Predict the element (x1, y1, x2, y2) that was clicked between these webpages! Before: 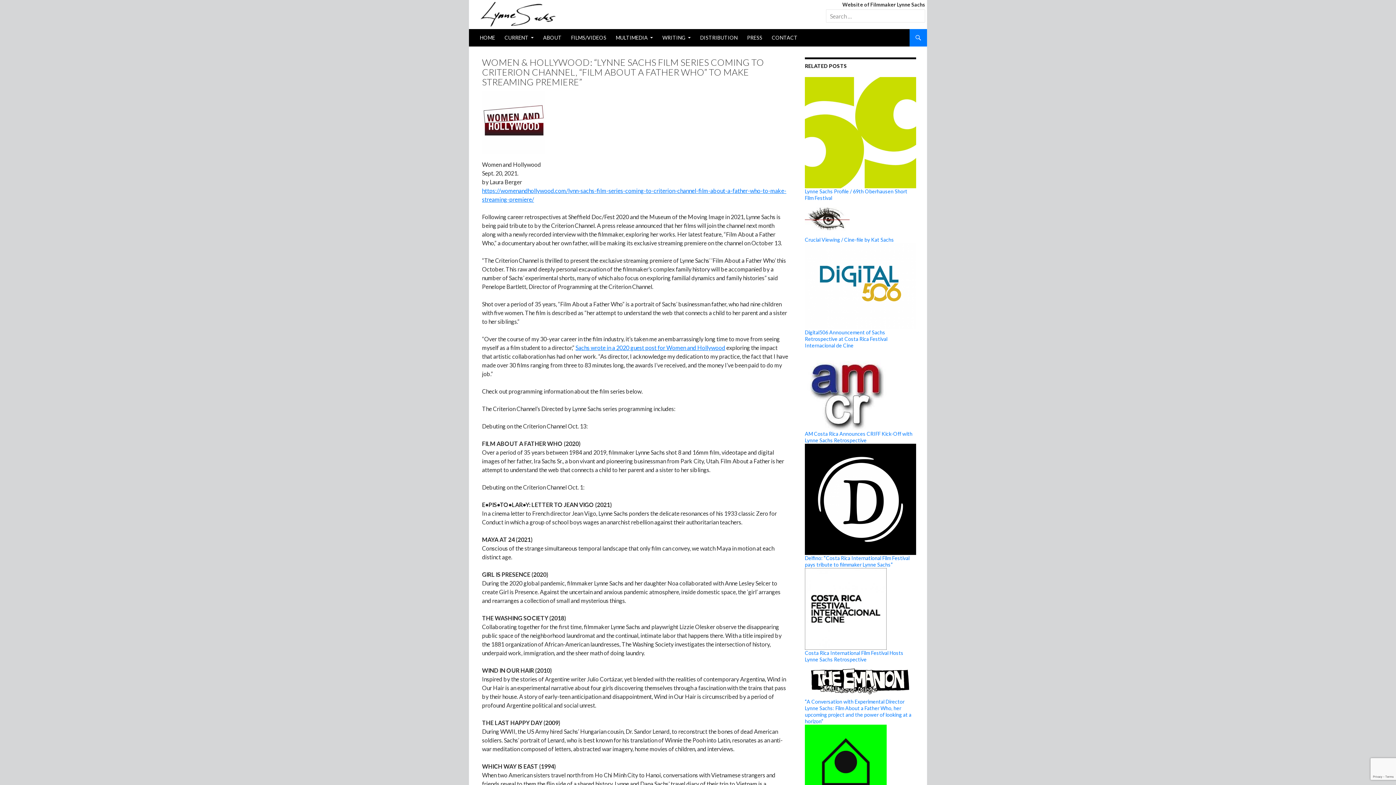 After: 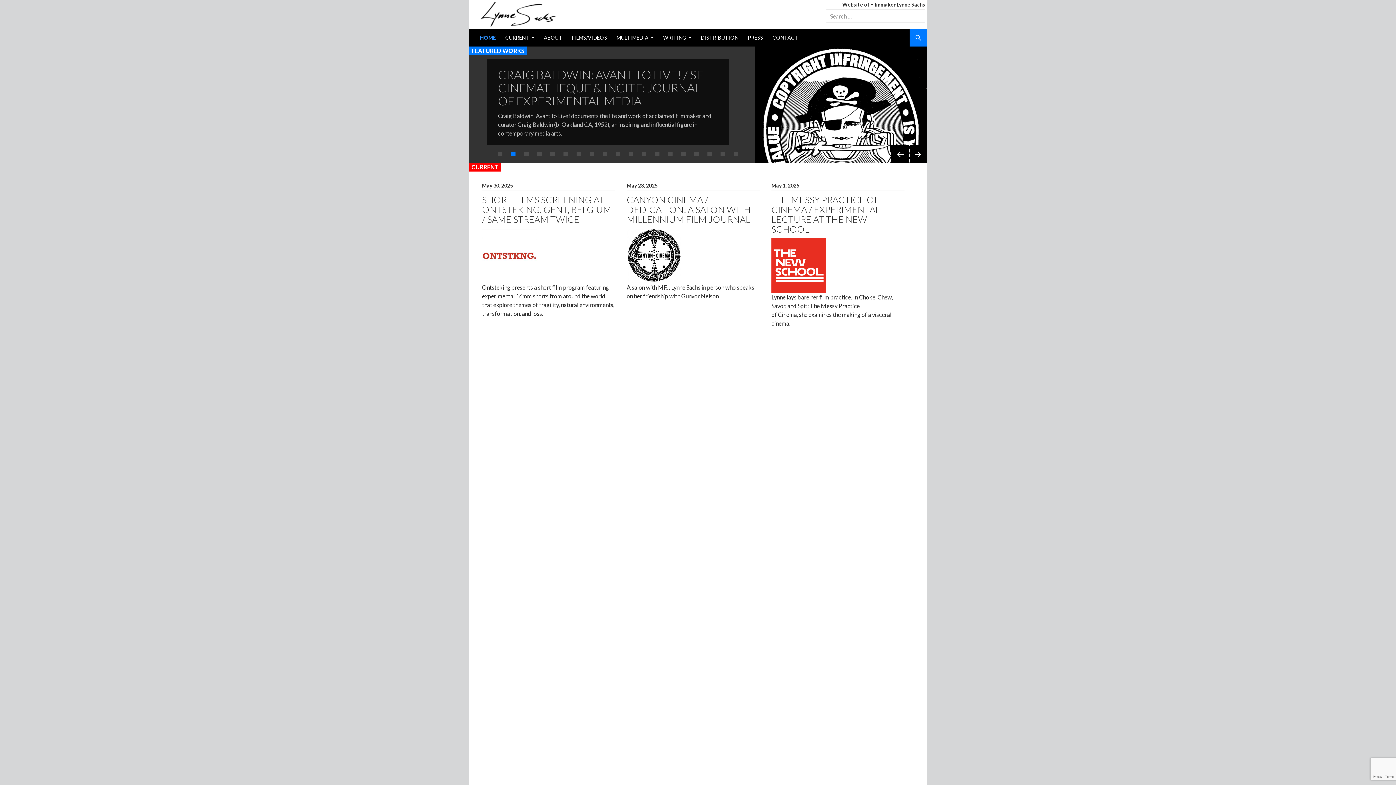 Action: bbox: (469, 10, 566, 17)